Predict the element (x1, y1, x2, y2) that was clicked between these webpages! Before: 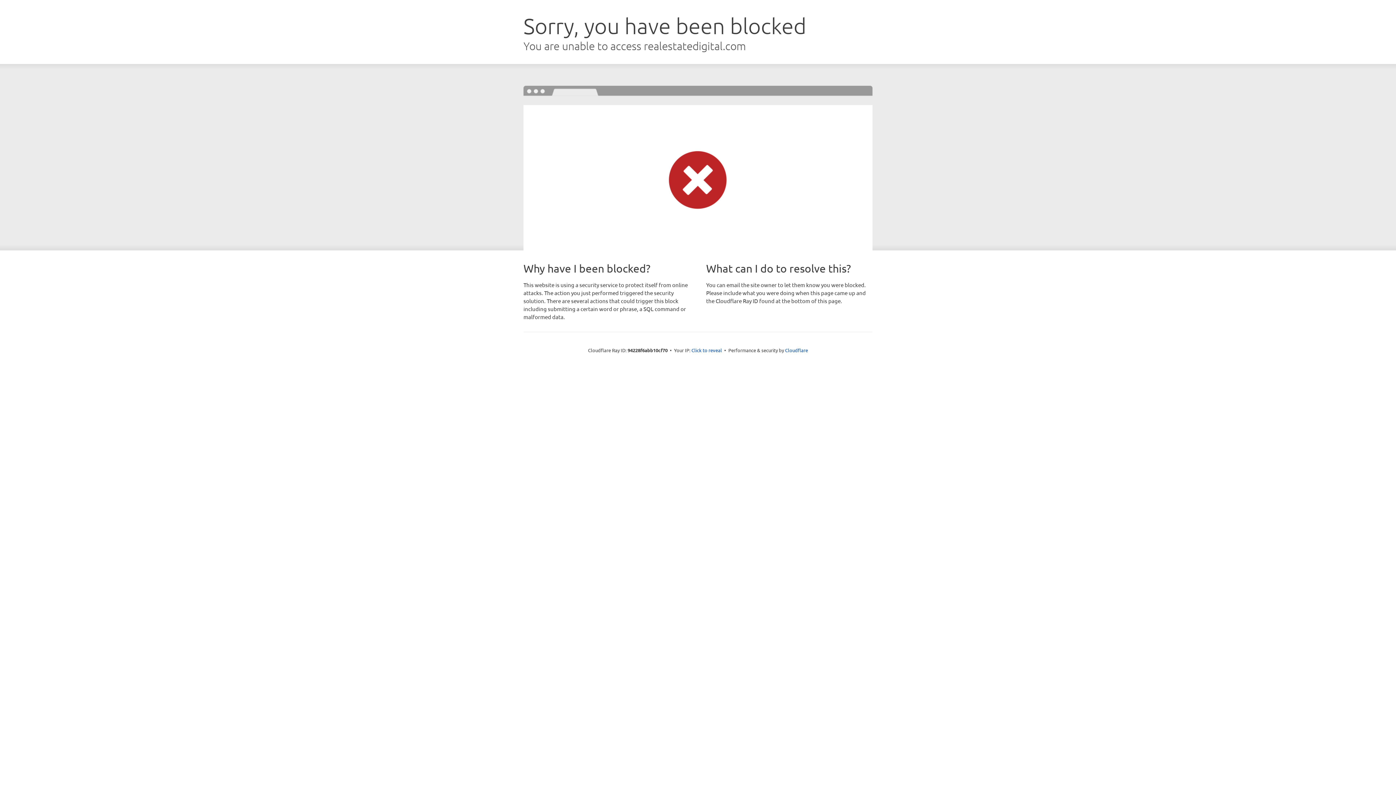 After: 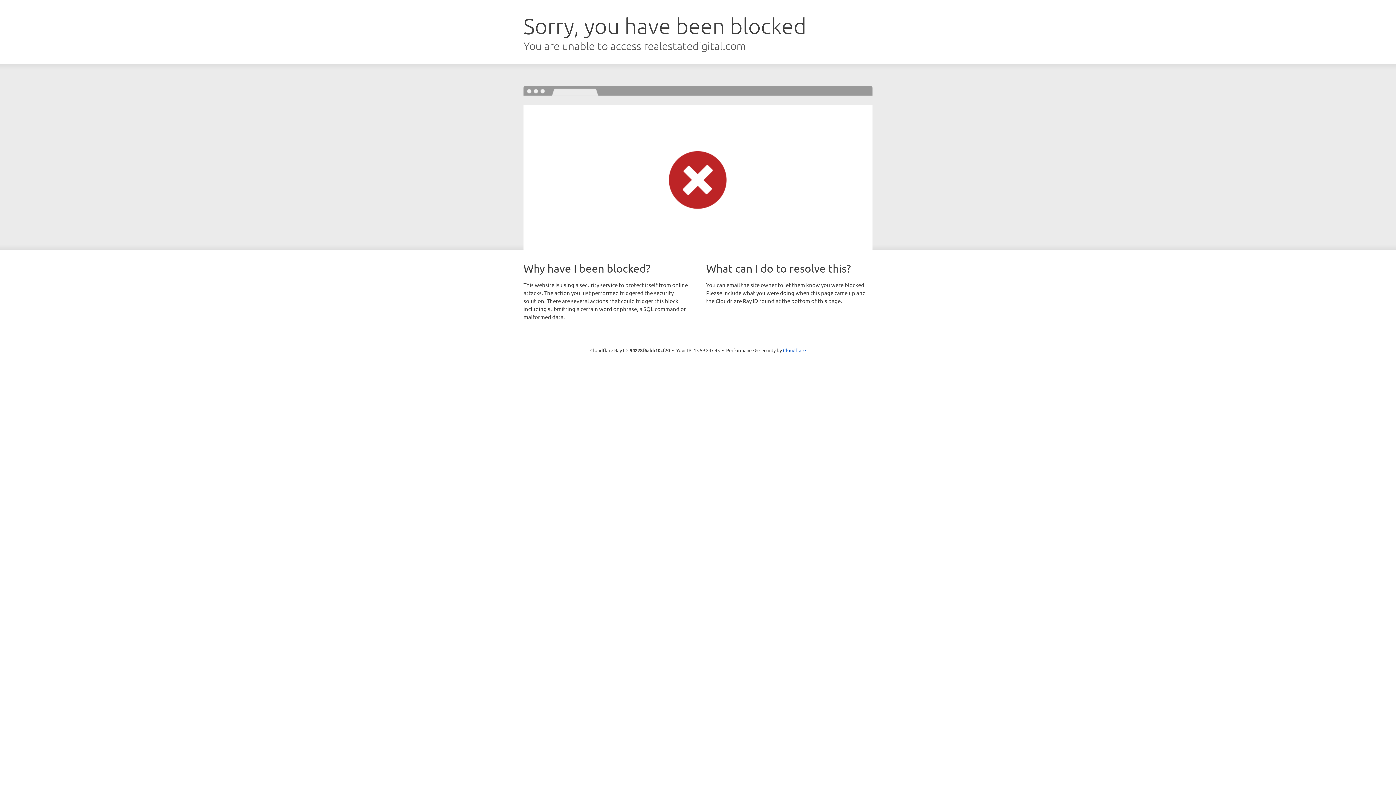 Action: bbox: (691, 346, 722, 353) label: Click to reveal